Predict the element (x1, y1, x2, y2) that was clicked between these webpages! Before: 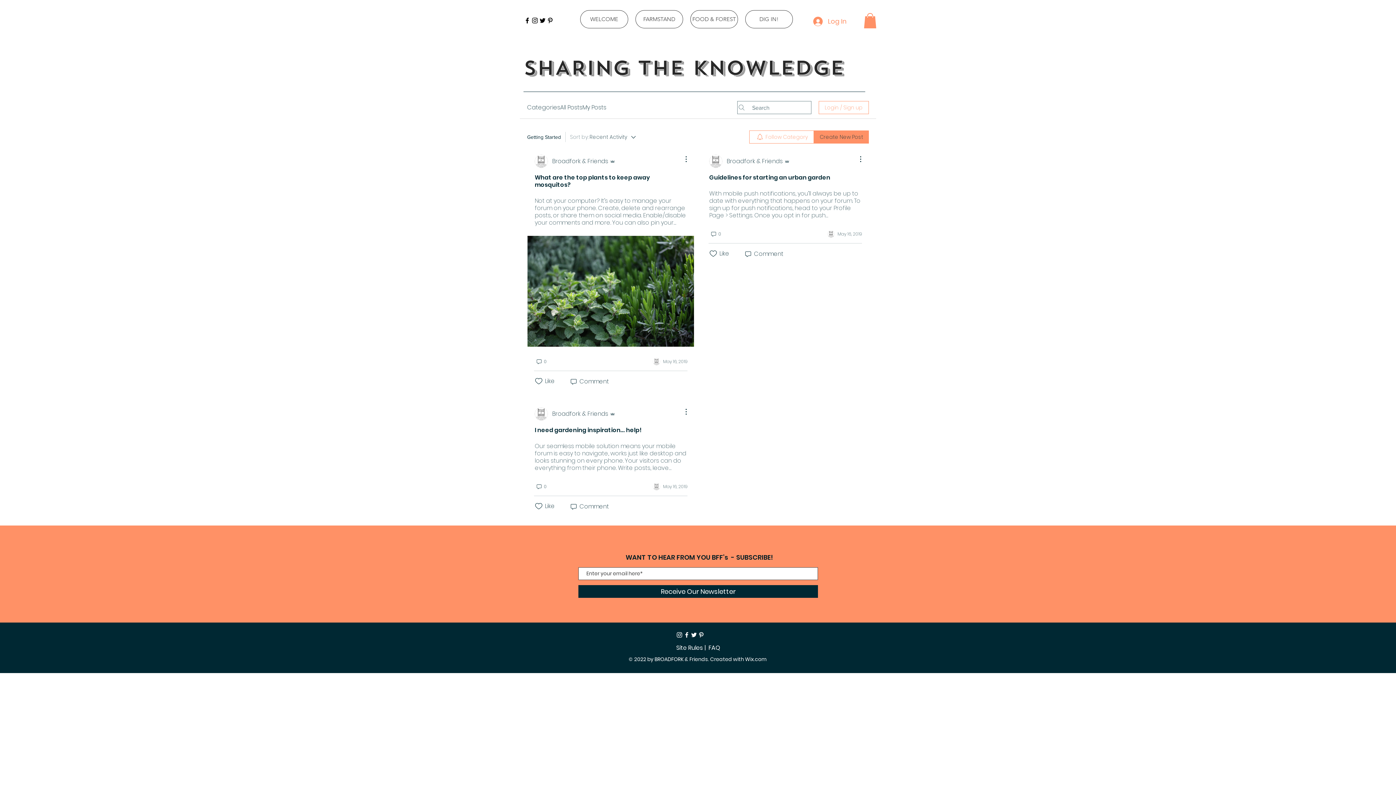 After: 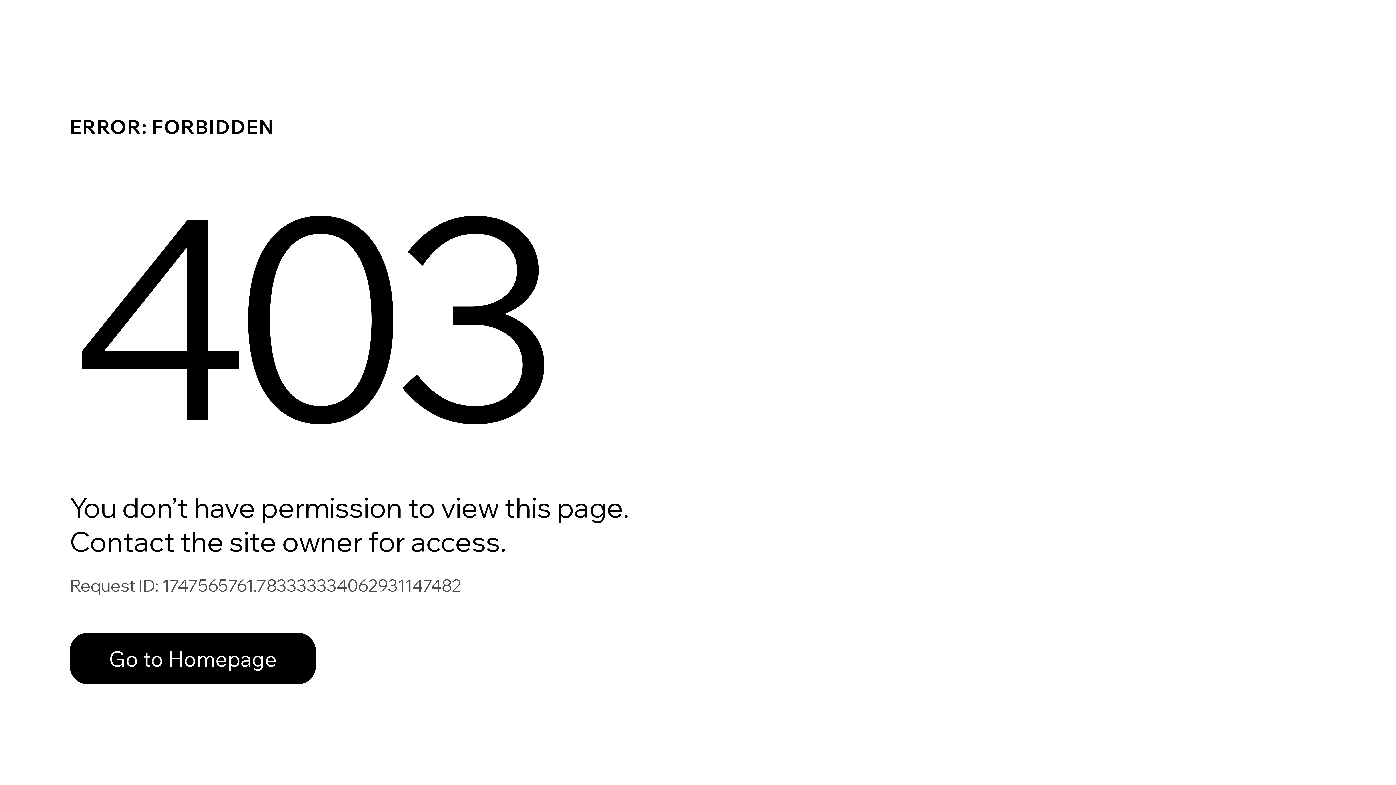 Action: bbox: (709, 154, 790, 168) label: Broadfork & Friends